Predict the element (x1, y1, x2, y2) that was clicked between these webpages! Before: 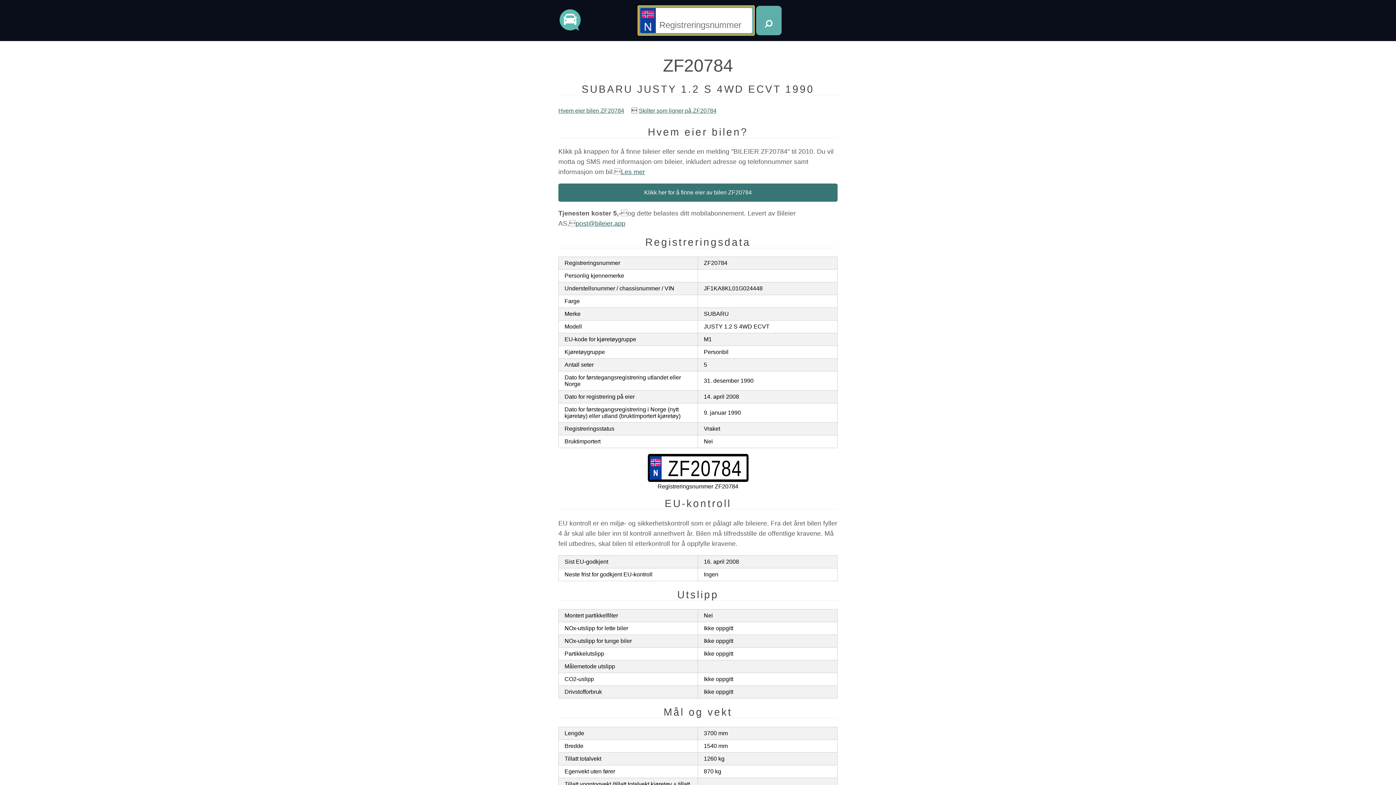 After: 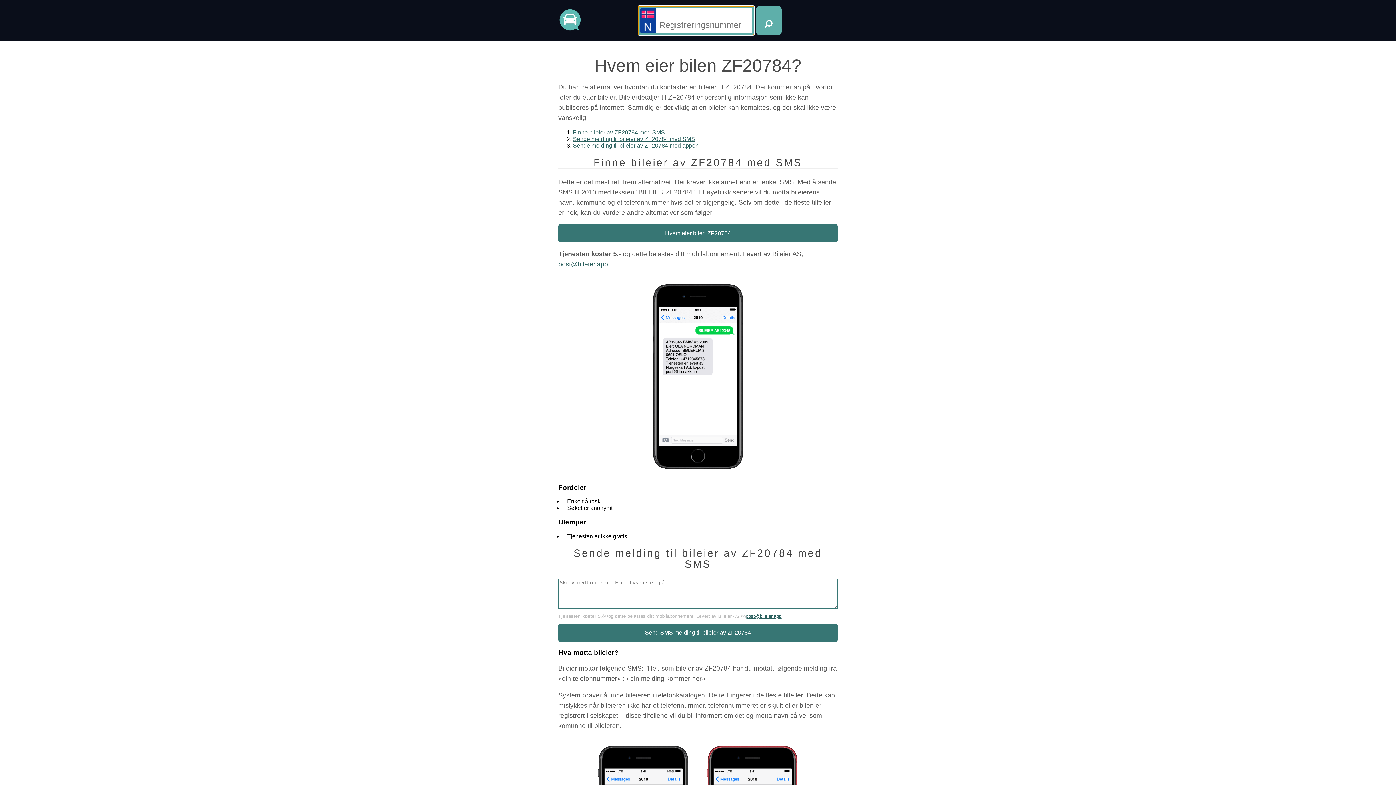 Action: bbox: (558, 107, 624, 113) label: Hvem eier bilen ZF20784